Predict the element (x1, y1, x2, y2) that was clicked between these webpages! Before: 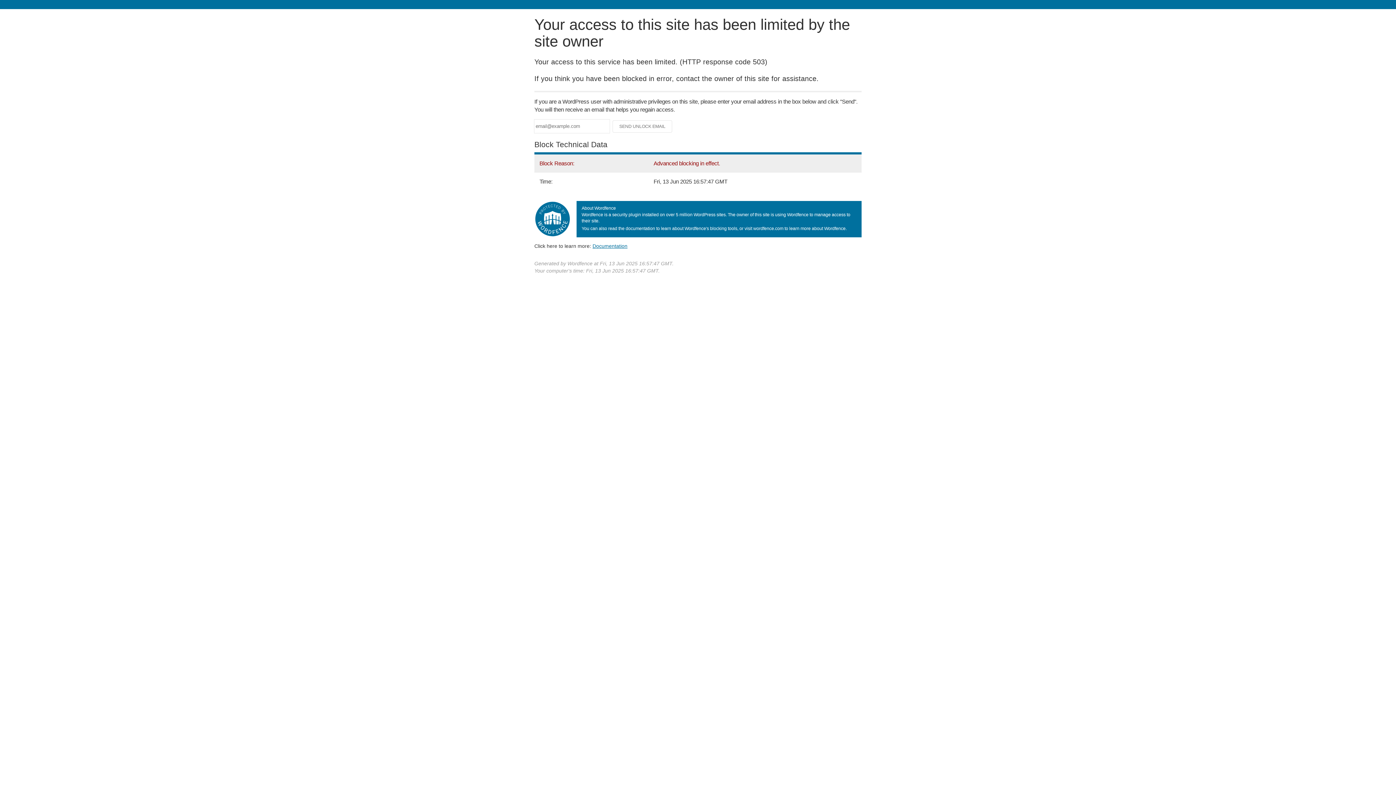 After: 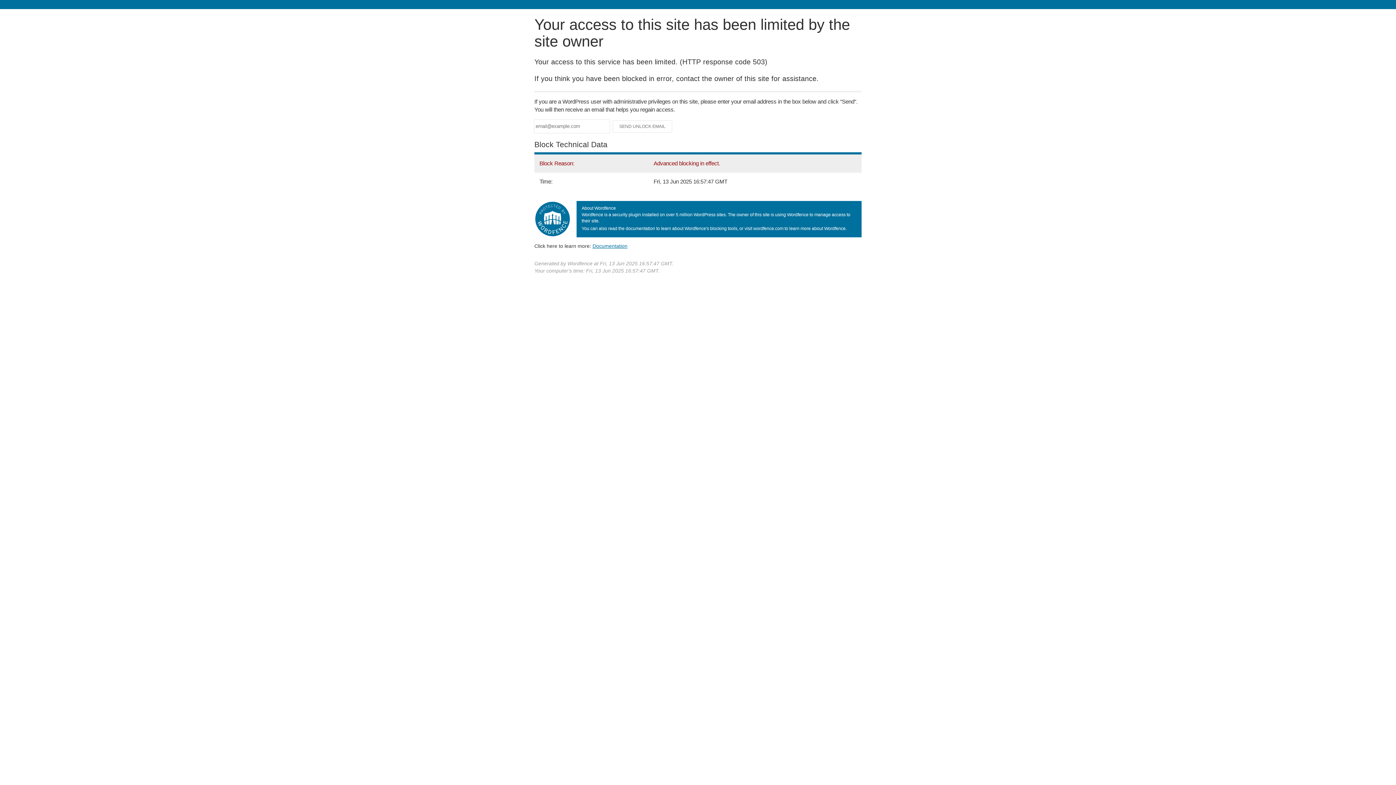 Action: bbox: (592, 243, 627, 248) label: Documentation